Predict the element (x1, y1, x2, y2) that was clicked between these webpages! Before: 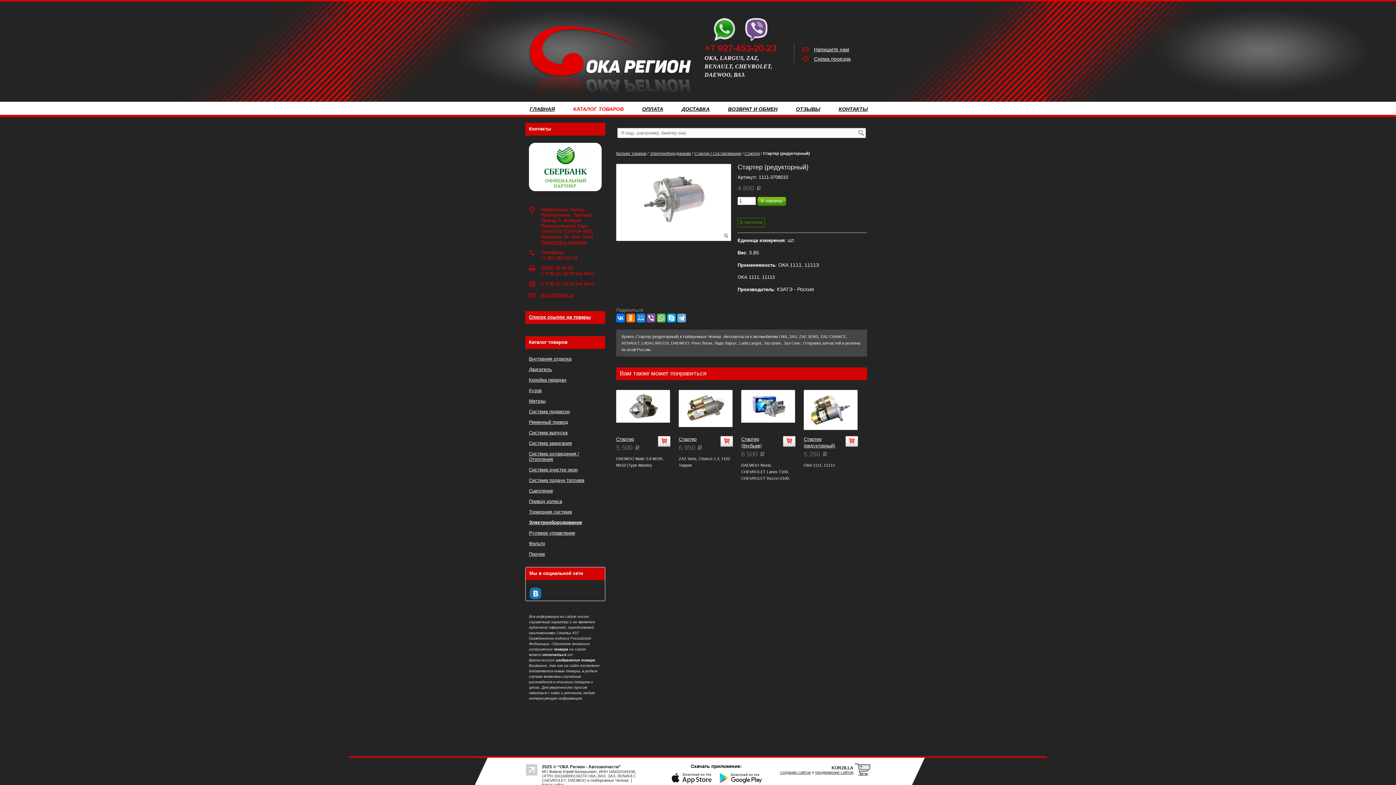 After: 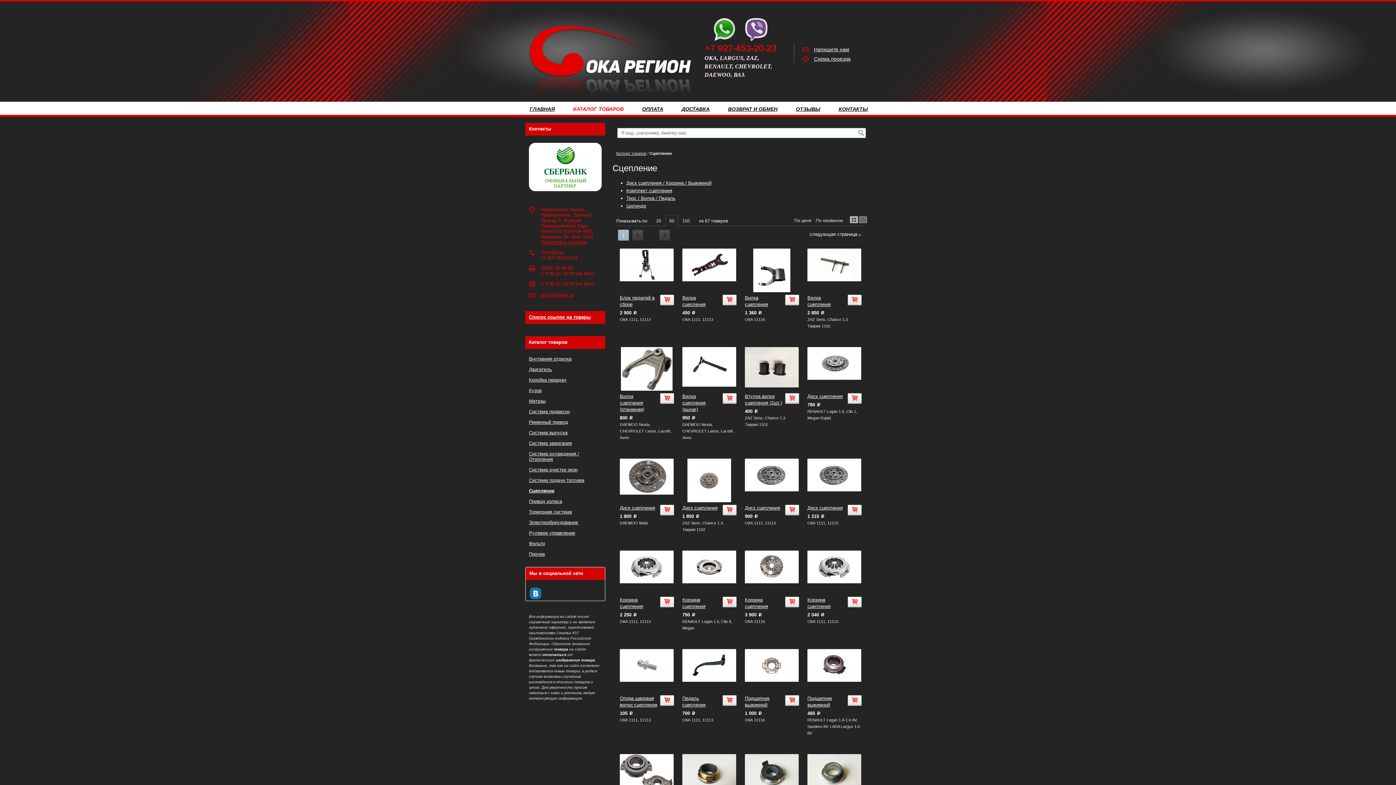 Action: bbox: (529, 488, 553, 493) label: Сцепление